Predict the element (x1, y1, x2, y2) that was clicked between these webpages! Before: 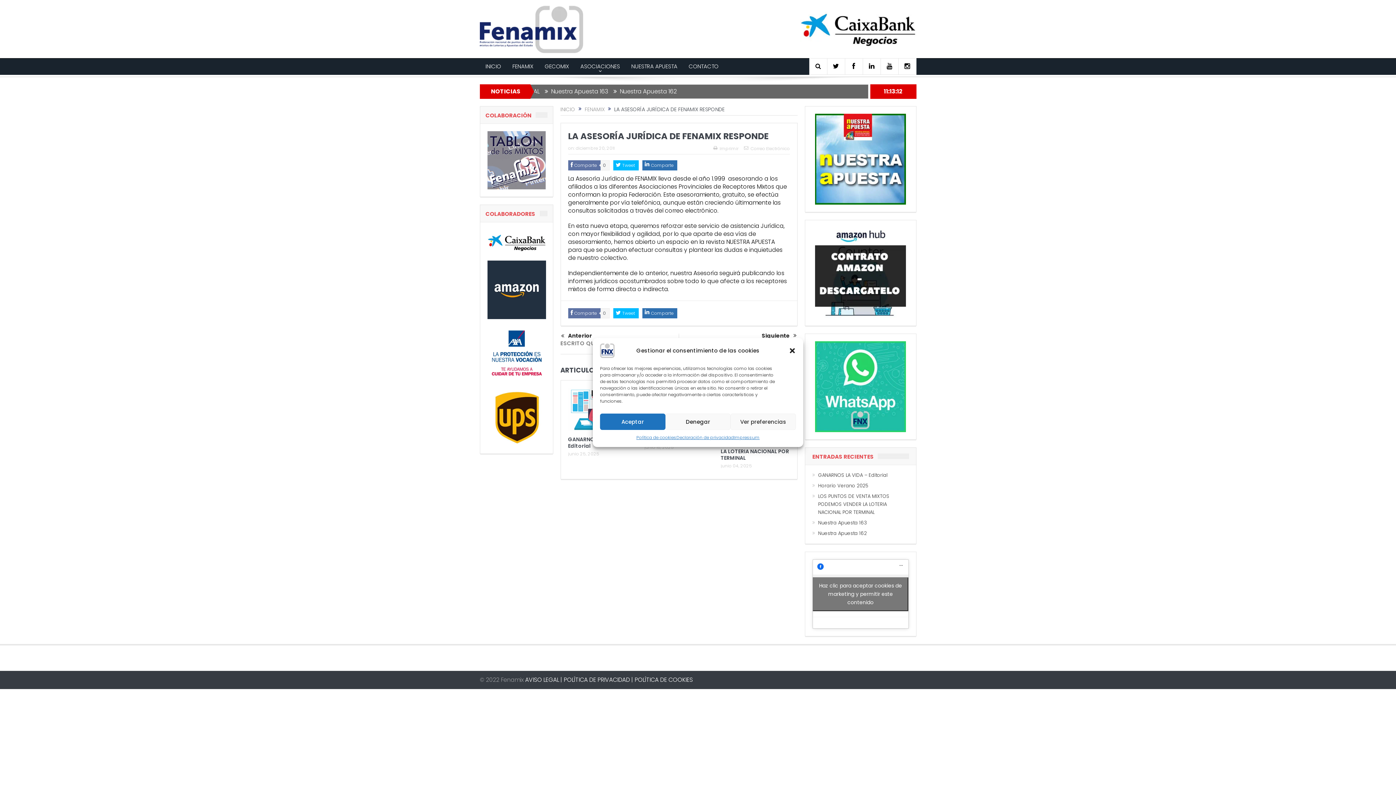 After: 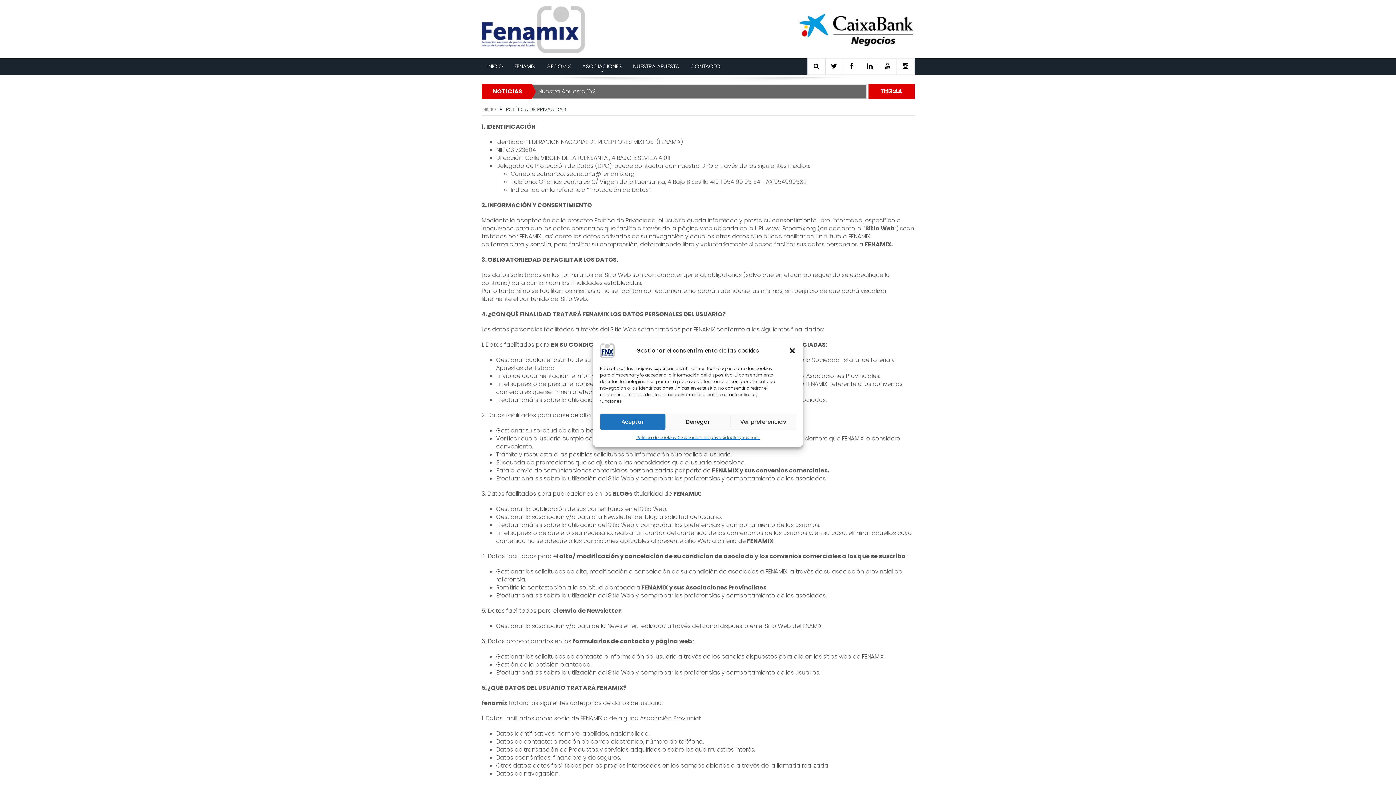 Action: bbox: (676, 433, 734, 441) label: Declaración de privacidad